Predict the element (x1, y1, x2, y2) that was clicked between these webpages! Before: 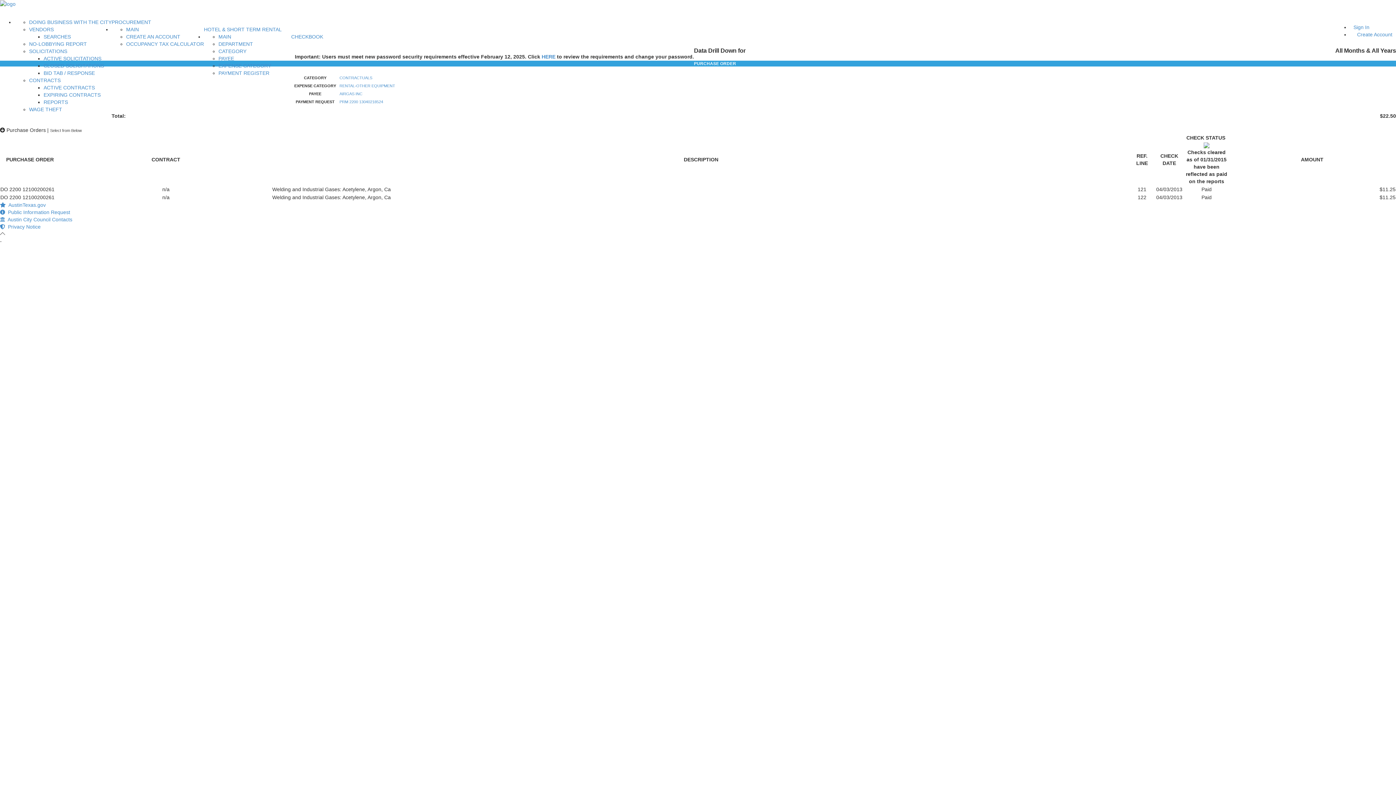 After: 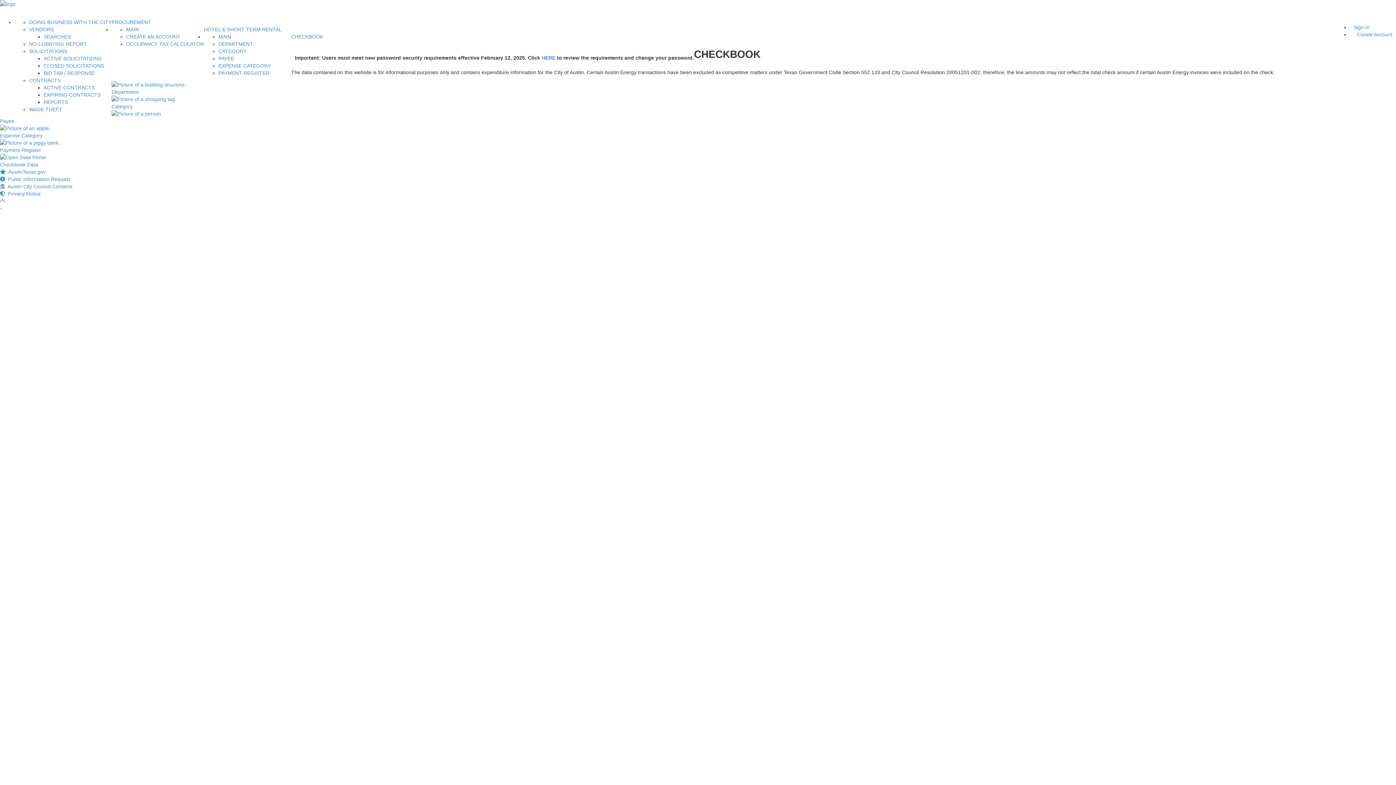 Action: bbox: (218, 33, 231, 39) label: MAIN